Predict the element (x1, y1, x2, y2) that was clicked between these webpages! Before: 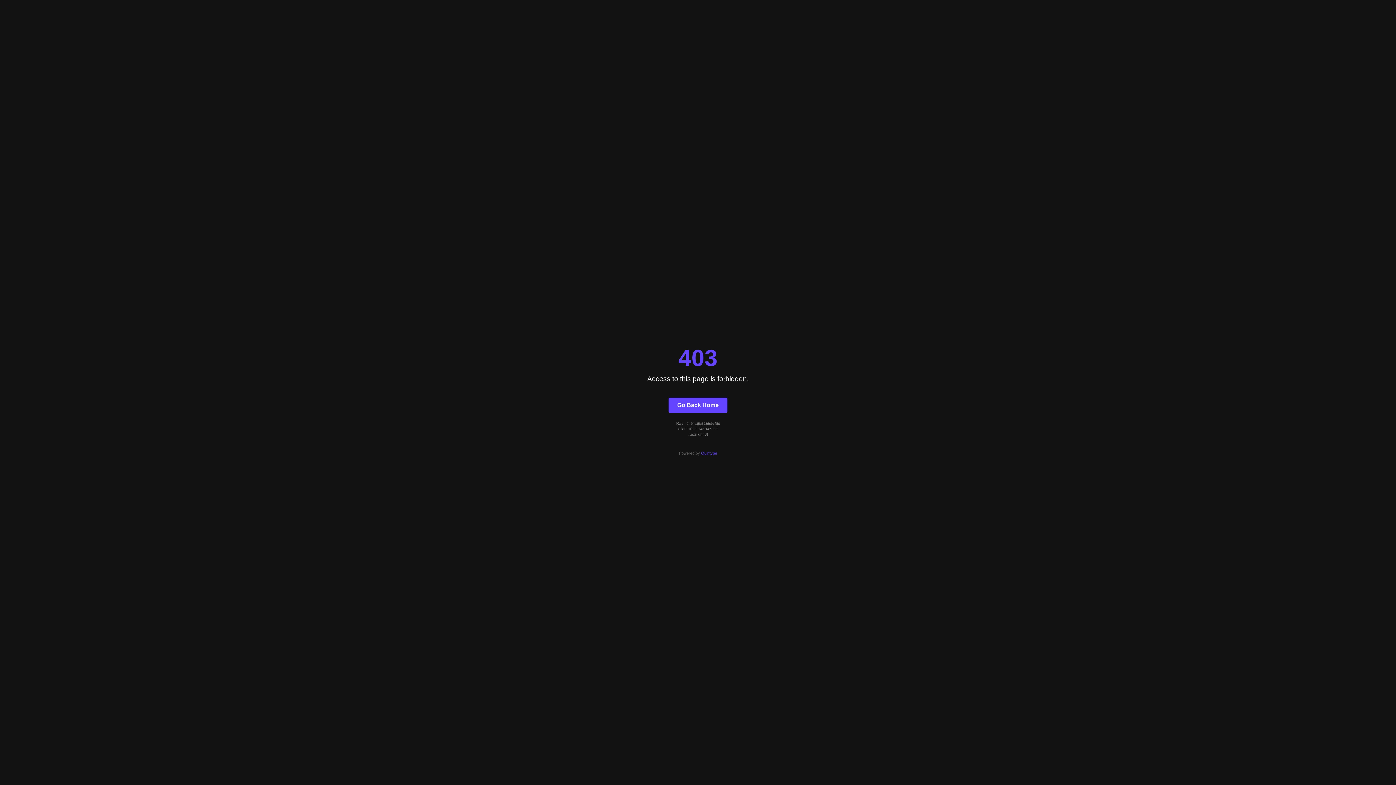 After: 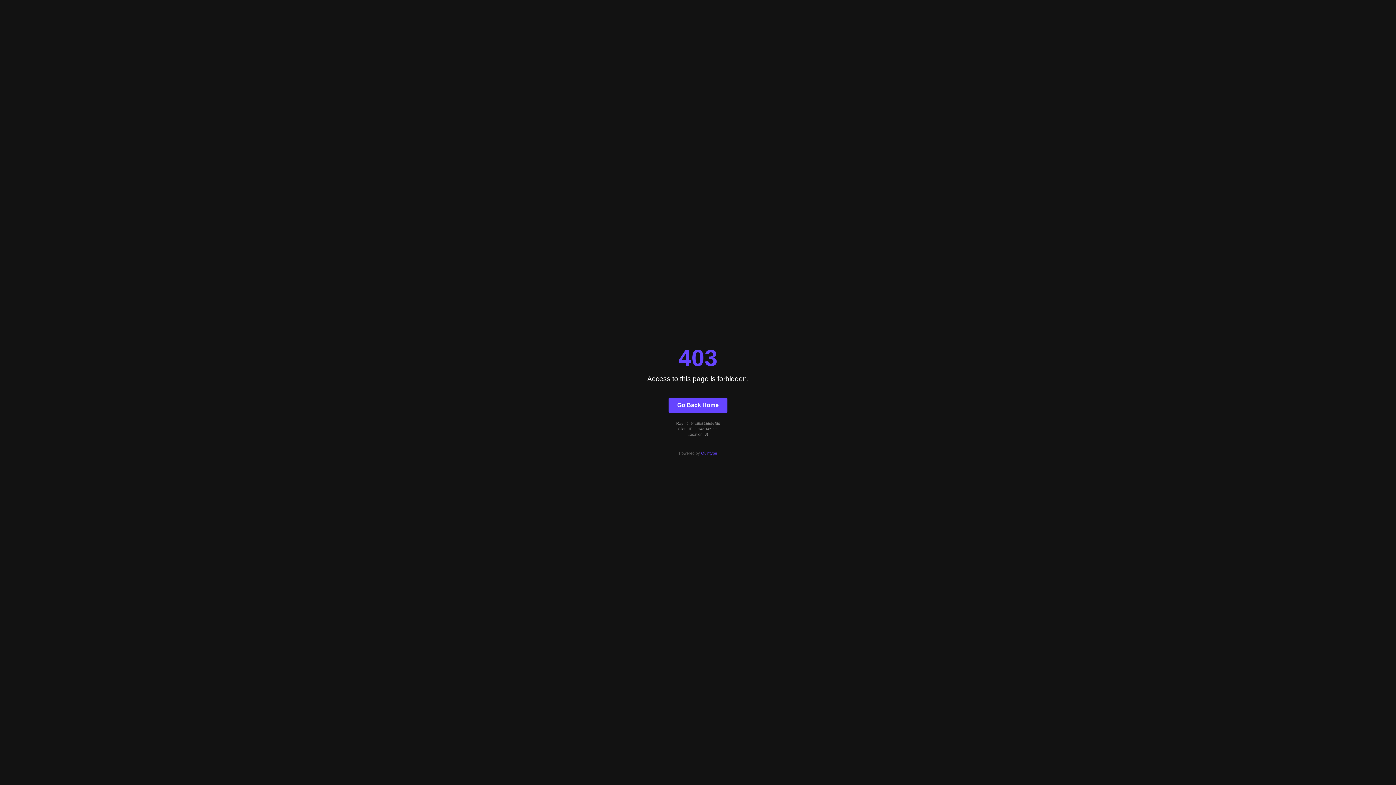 Action: label: Quintype bbox: (701, 451, 717, 455)